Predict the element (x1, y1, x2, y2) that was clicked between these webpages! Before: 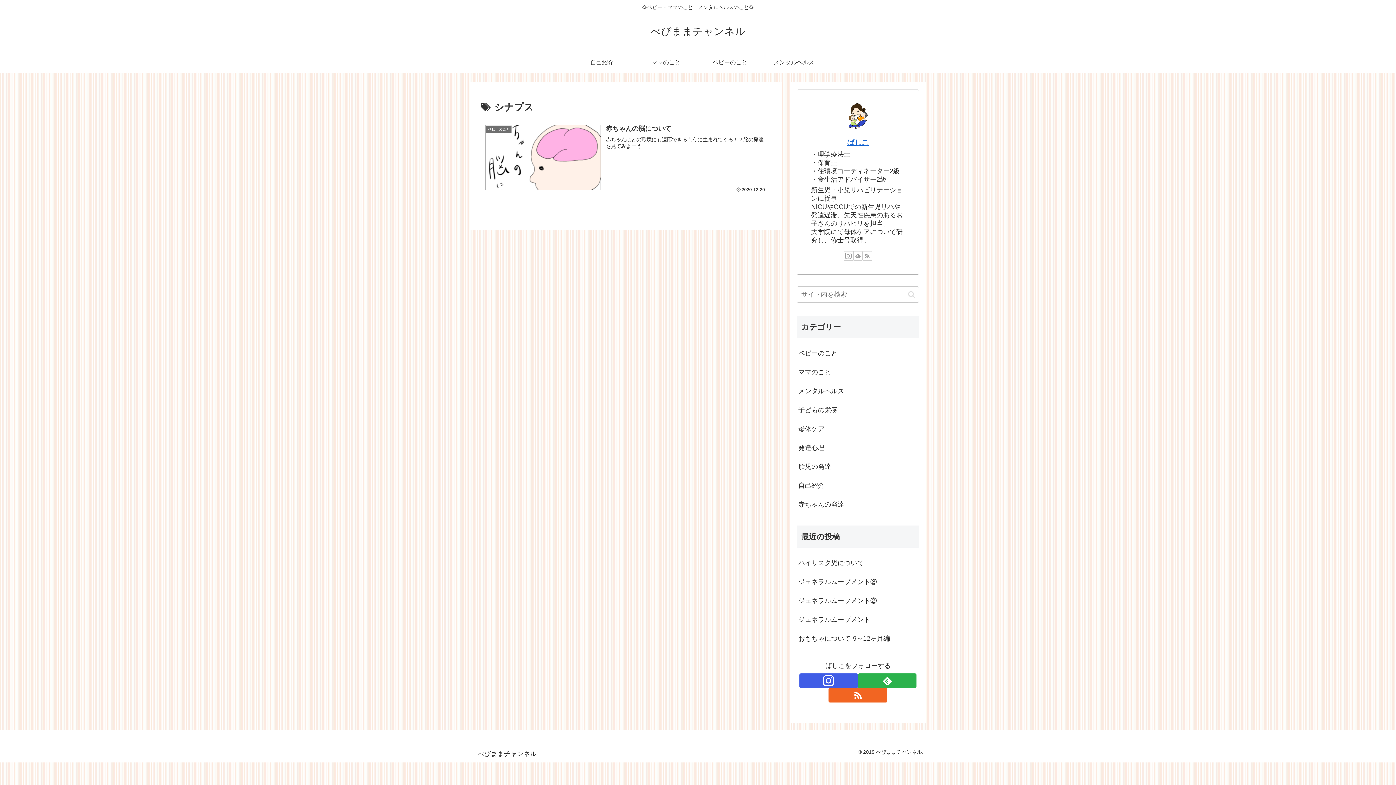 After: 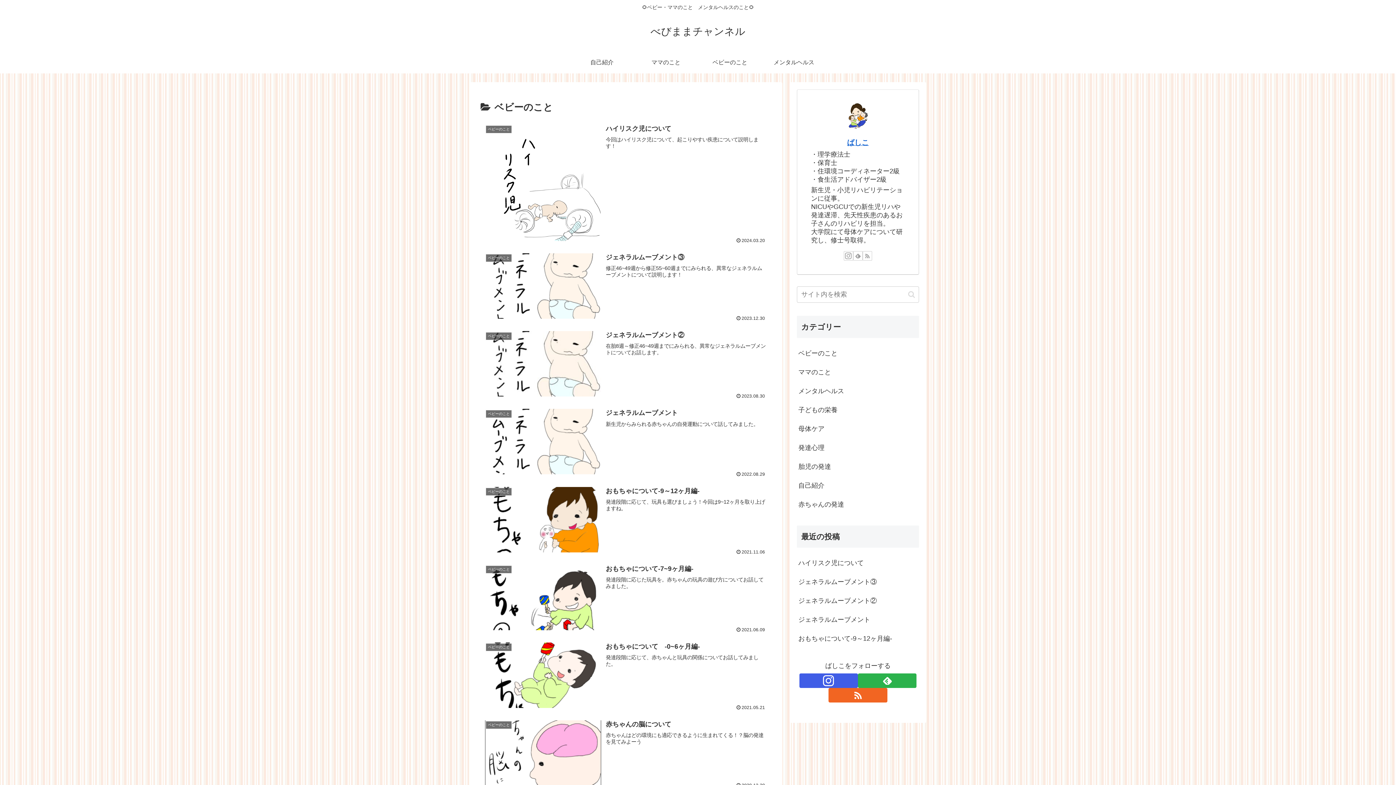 Action: label: ベビーのこと bbox: (797, 344, 919, 362)